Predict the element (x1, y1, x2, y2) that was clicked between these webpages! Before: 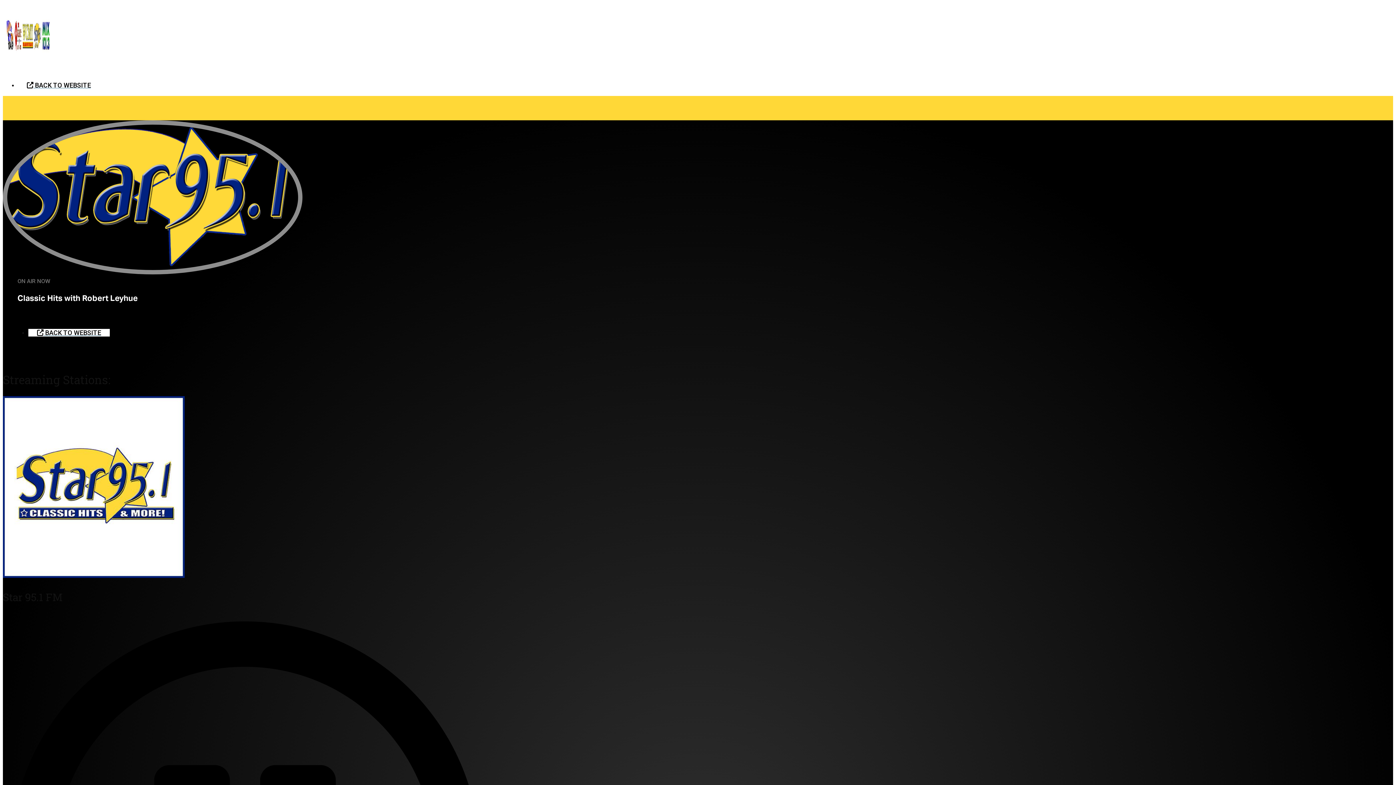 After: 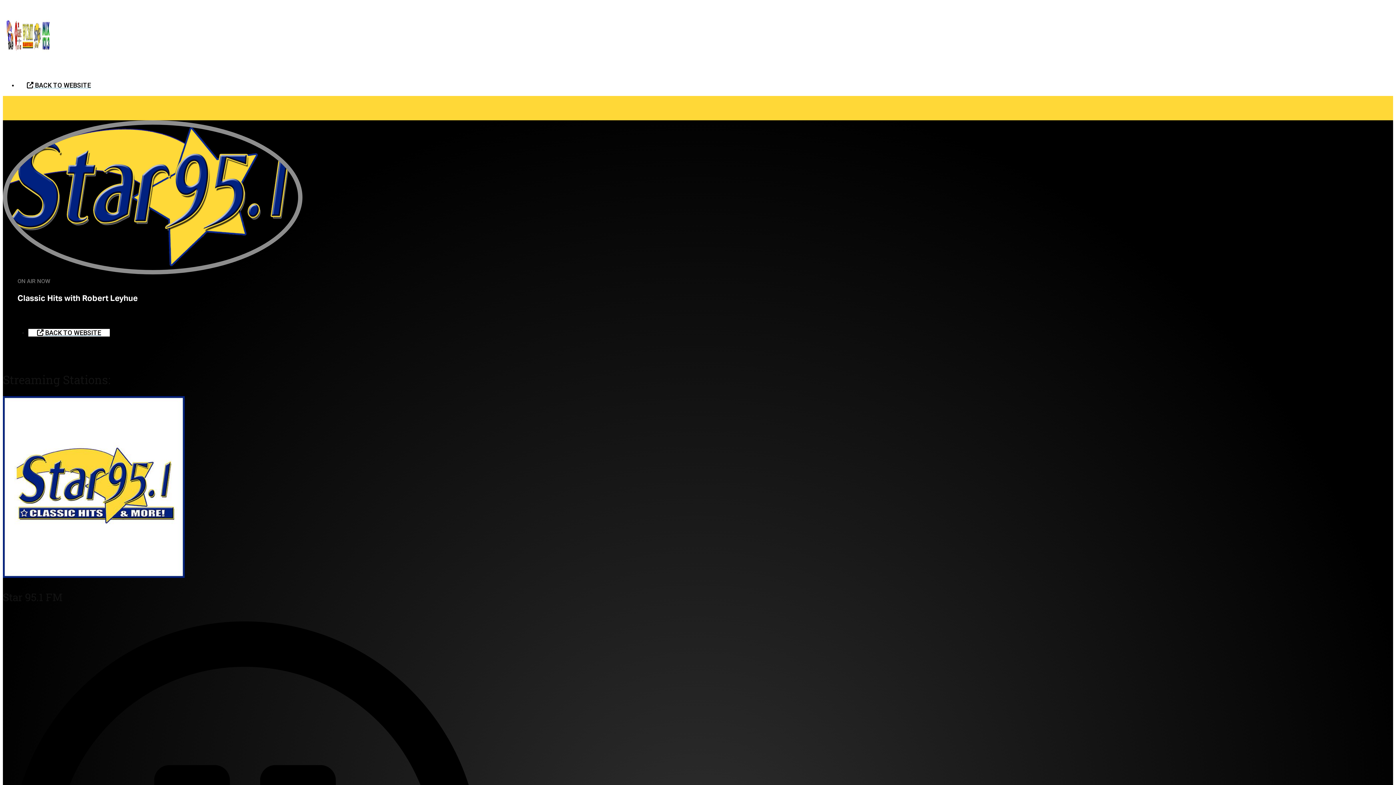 Action: label:  BACK TO WEBSITE bbox: (18, 82, 99, 89)